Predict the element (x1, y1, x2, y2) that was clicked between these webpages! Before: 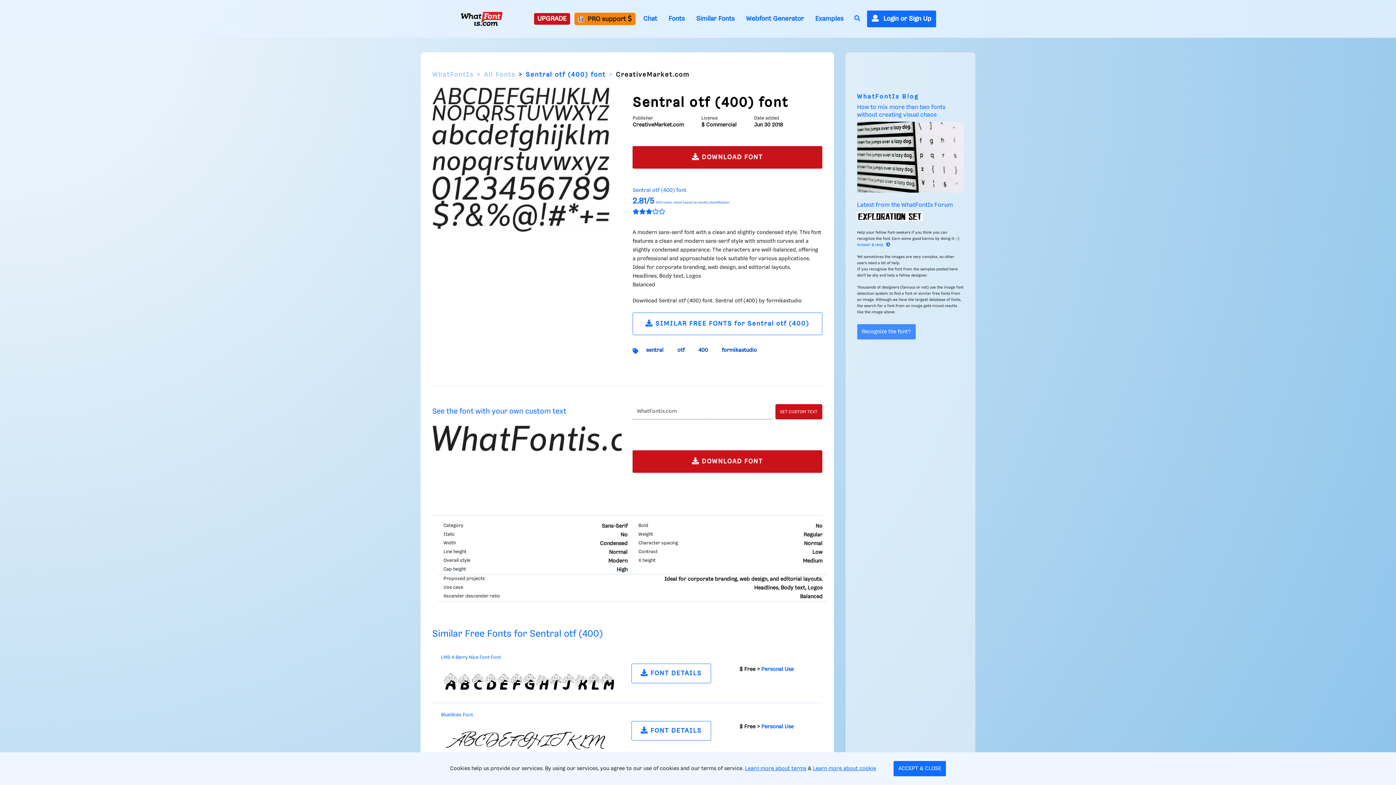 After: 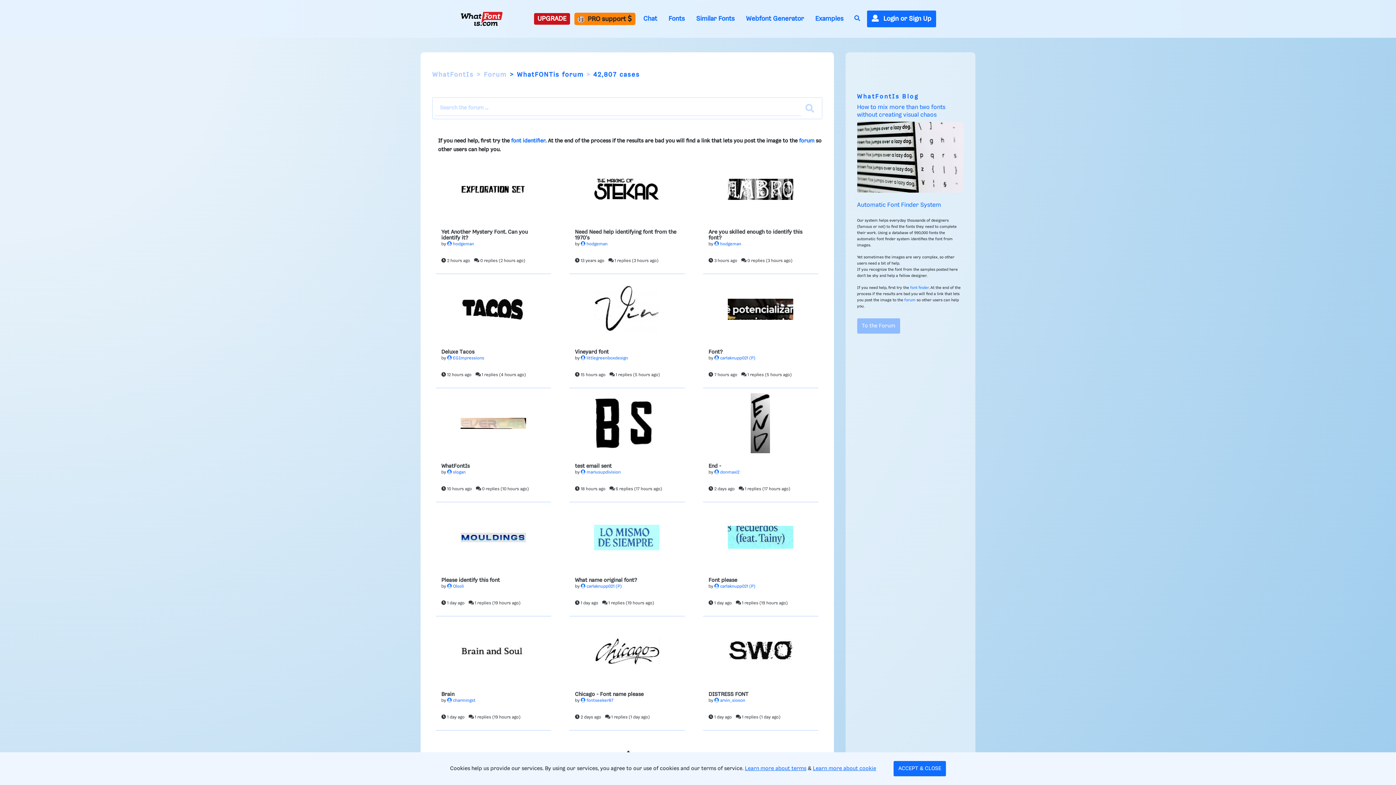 Action: bbox: (934, 202, 953, 208) label: Forum